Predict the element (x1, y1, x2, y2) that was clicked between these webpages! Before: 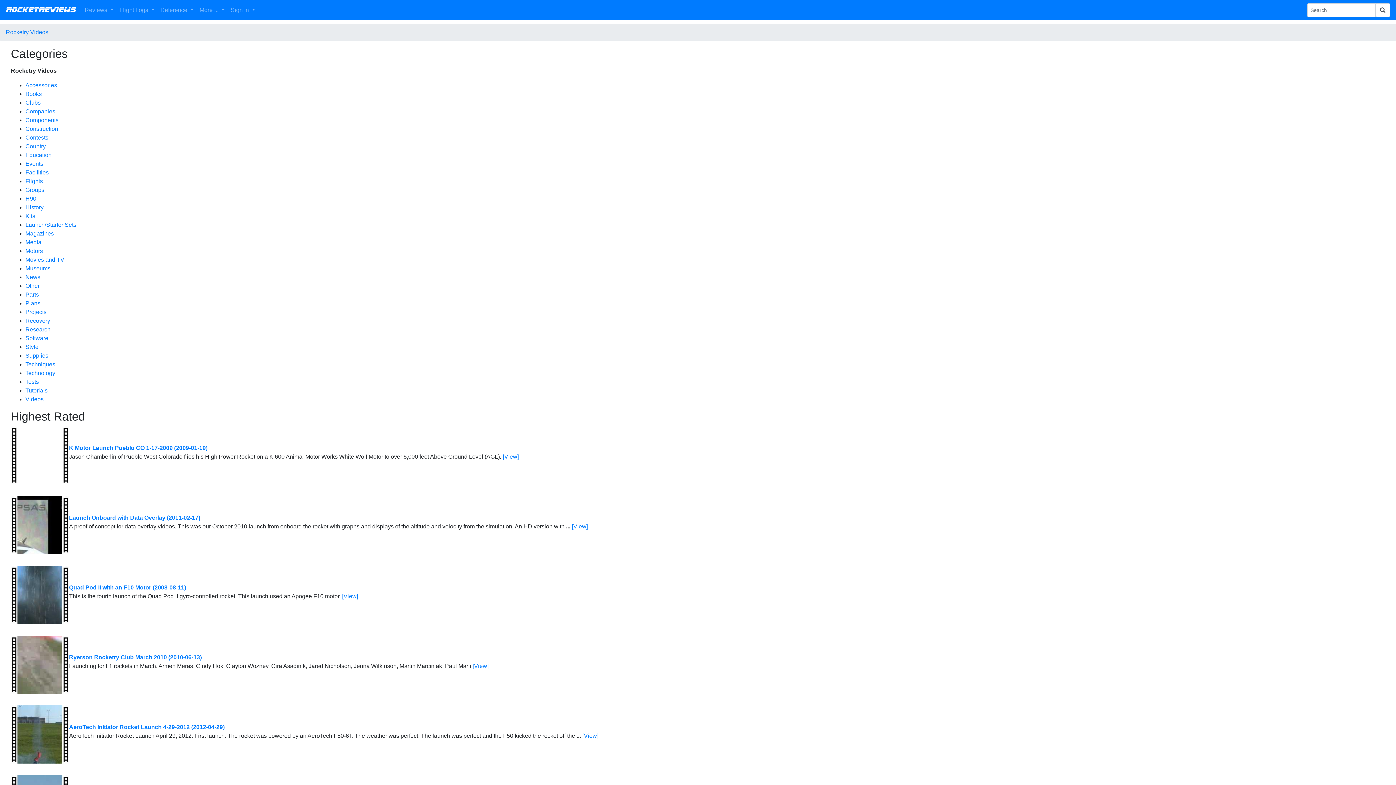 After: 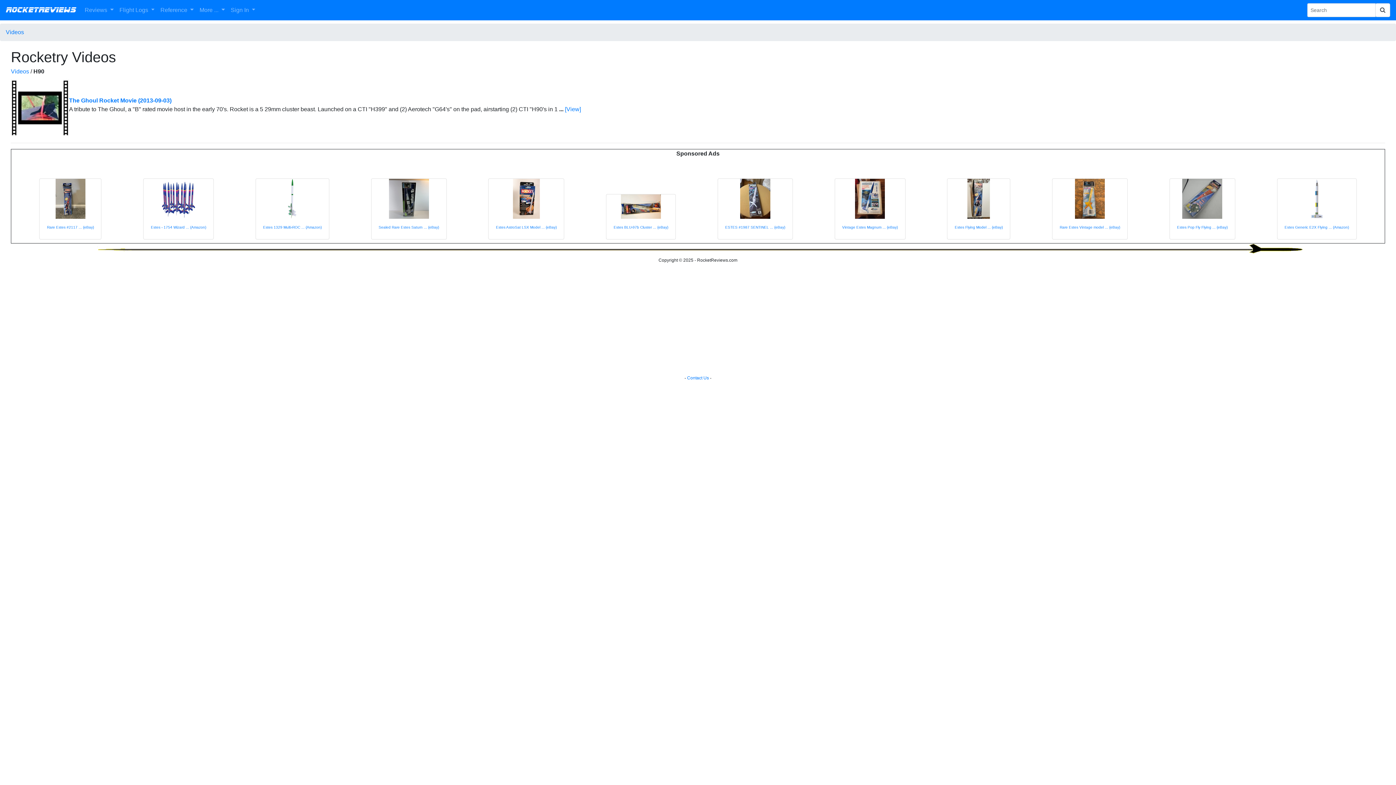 Action: label: H90 bbox: (25, 195, 36, 201)